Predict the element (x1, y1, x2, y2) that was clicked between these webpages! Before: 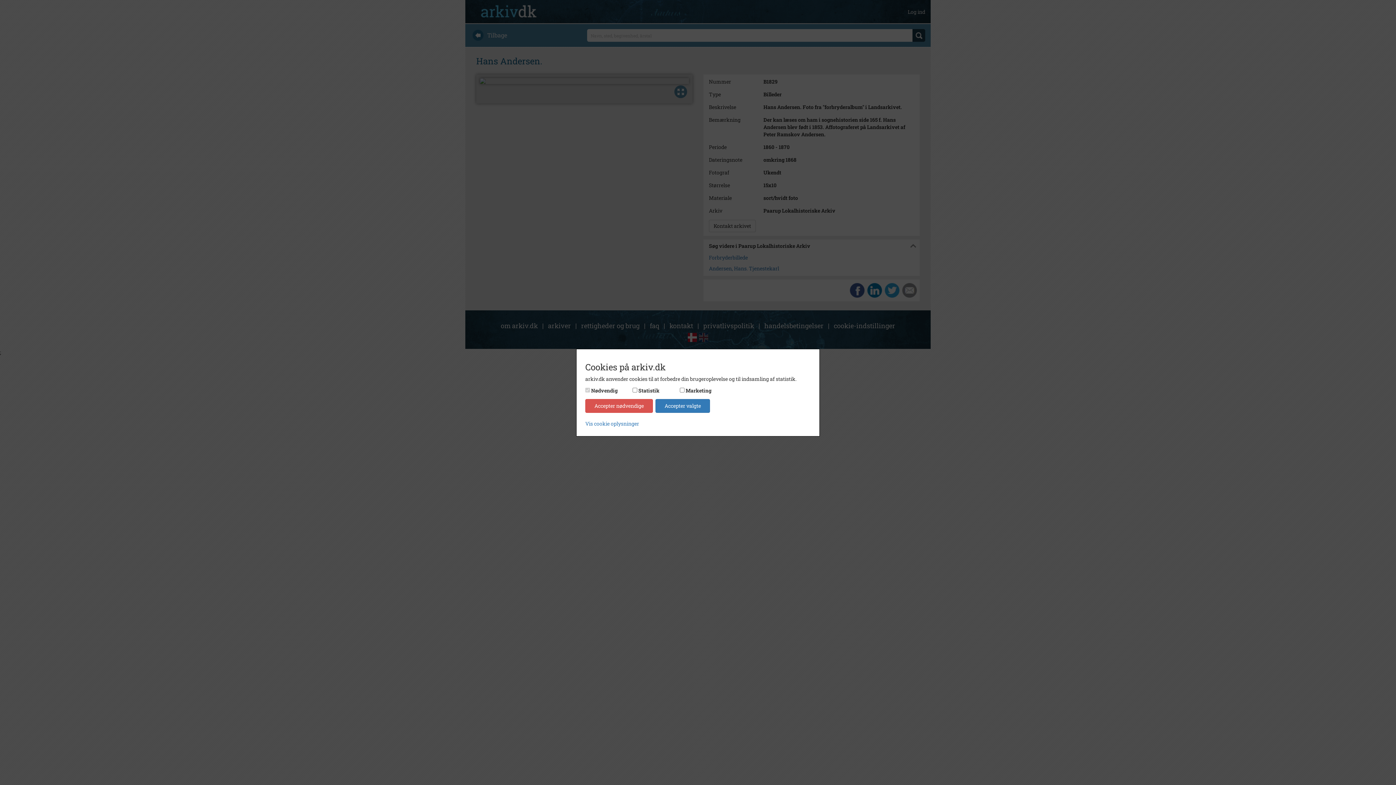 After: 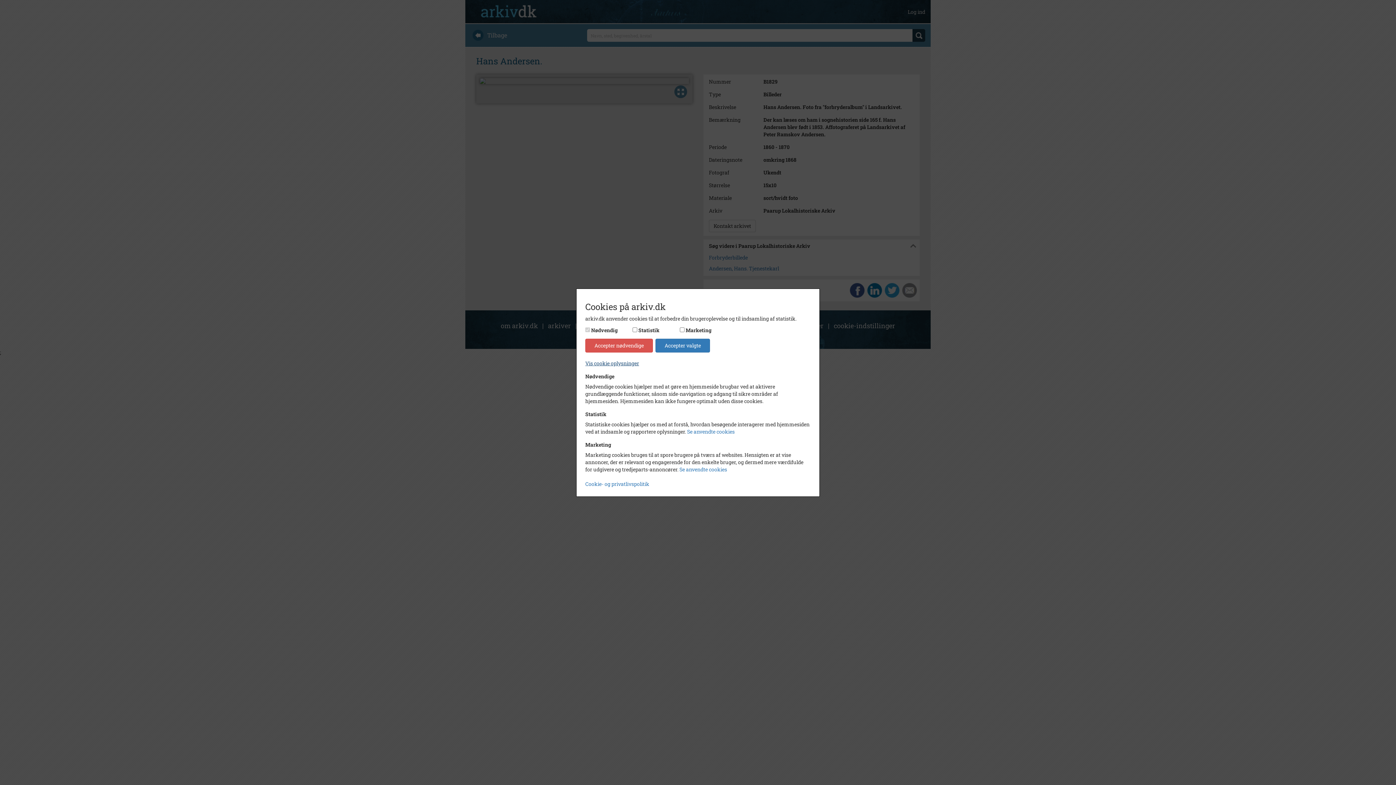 Action: bbox: (585, 420, 639, 427) label: Vis cookie oplysninger